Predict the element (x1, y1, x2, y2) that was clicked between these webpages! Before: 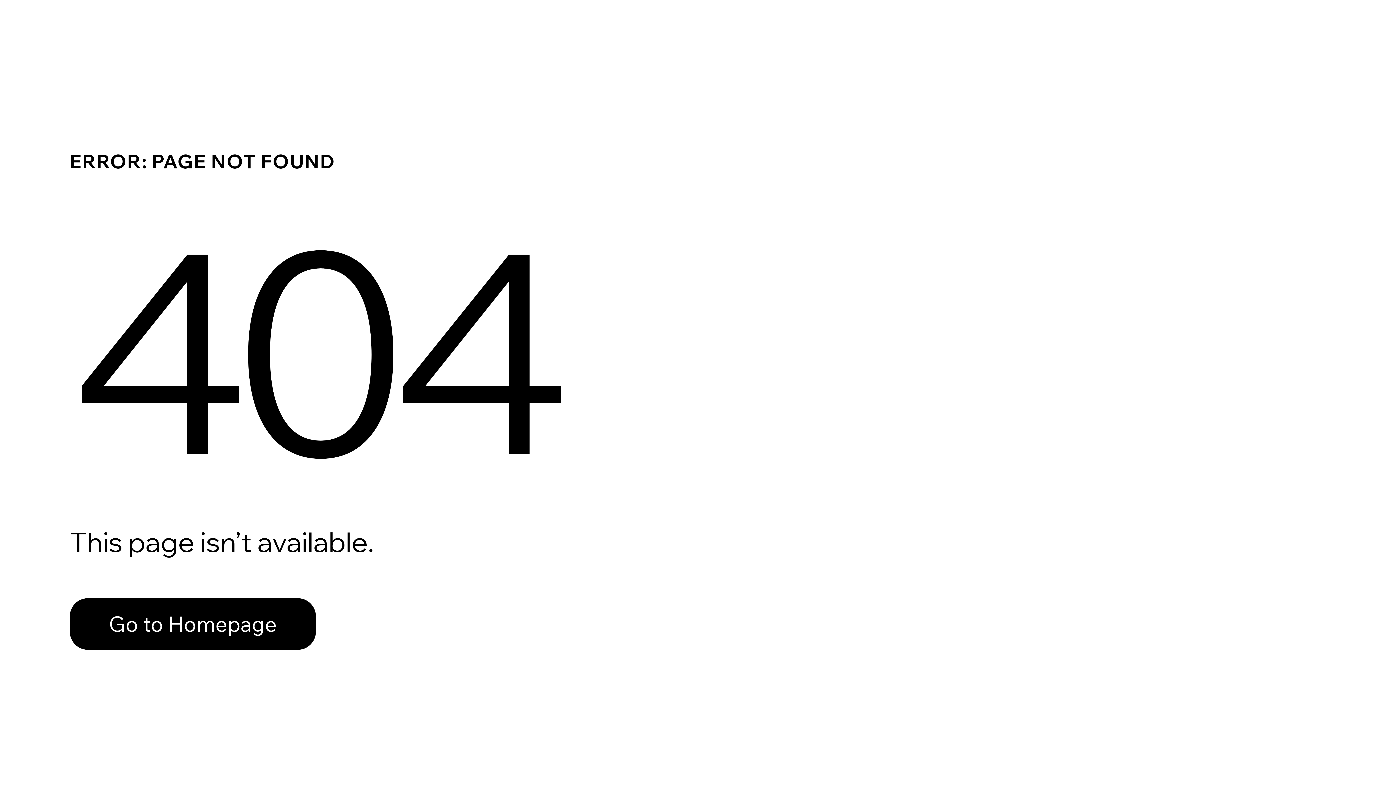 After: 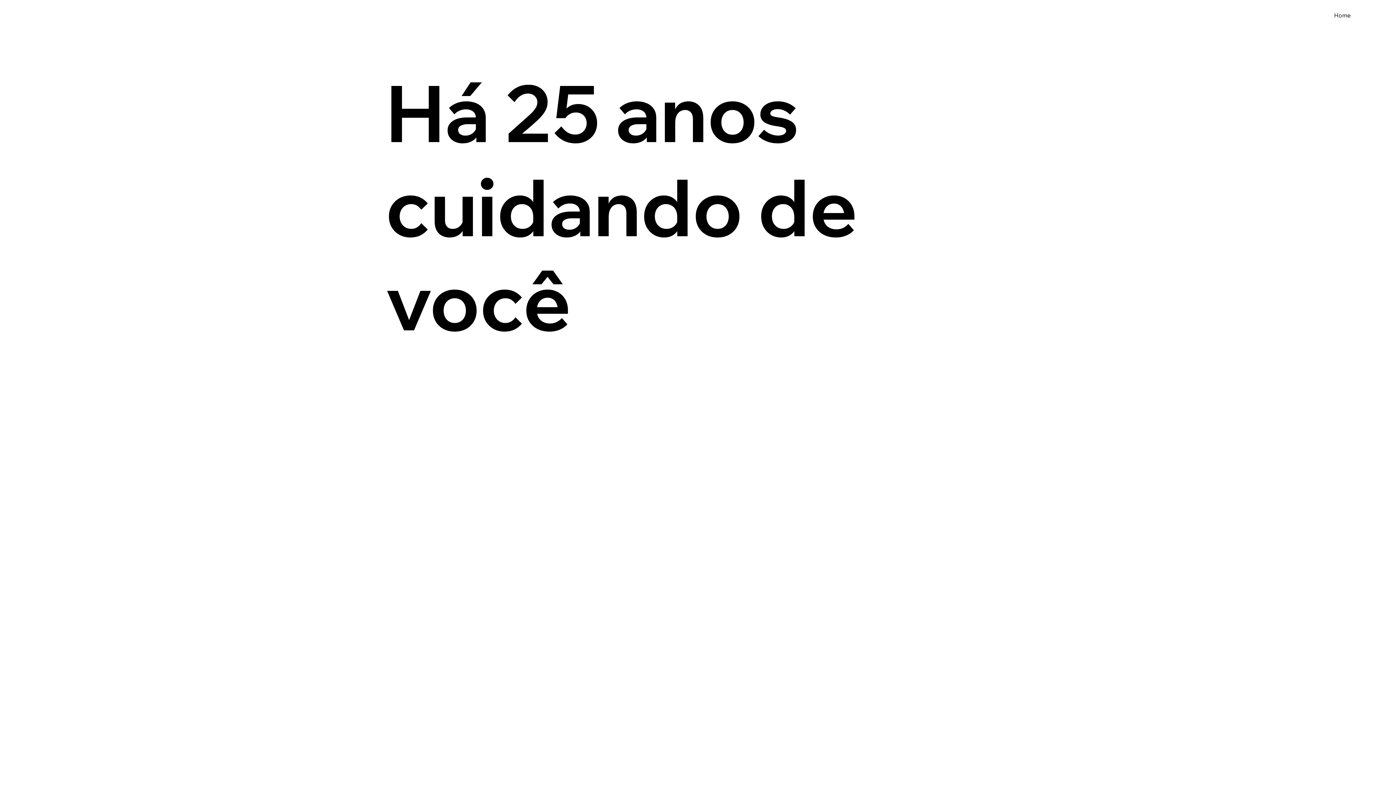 Action: label: Go to Homepage bbox: (69, 598, 316, 650)